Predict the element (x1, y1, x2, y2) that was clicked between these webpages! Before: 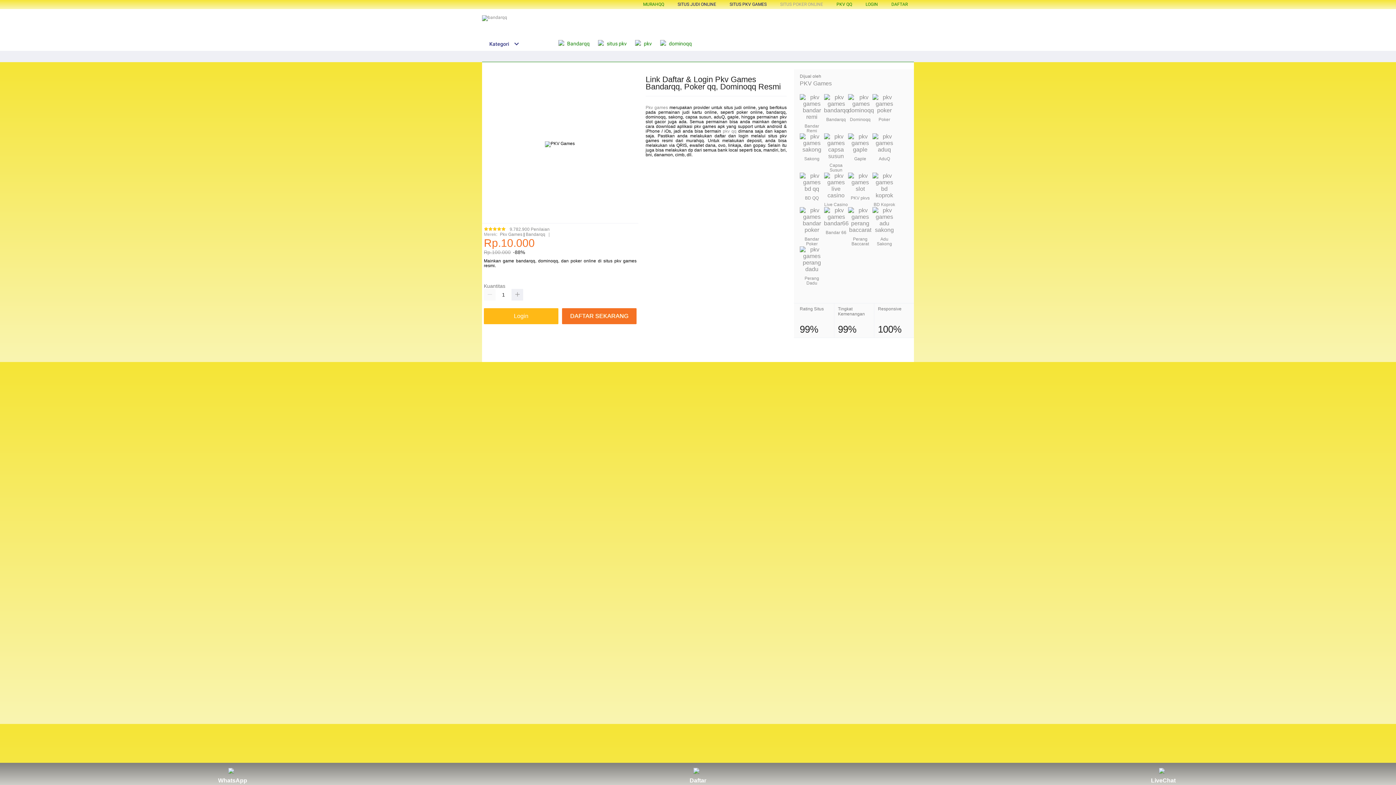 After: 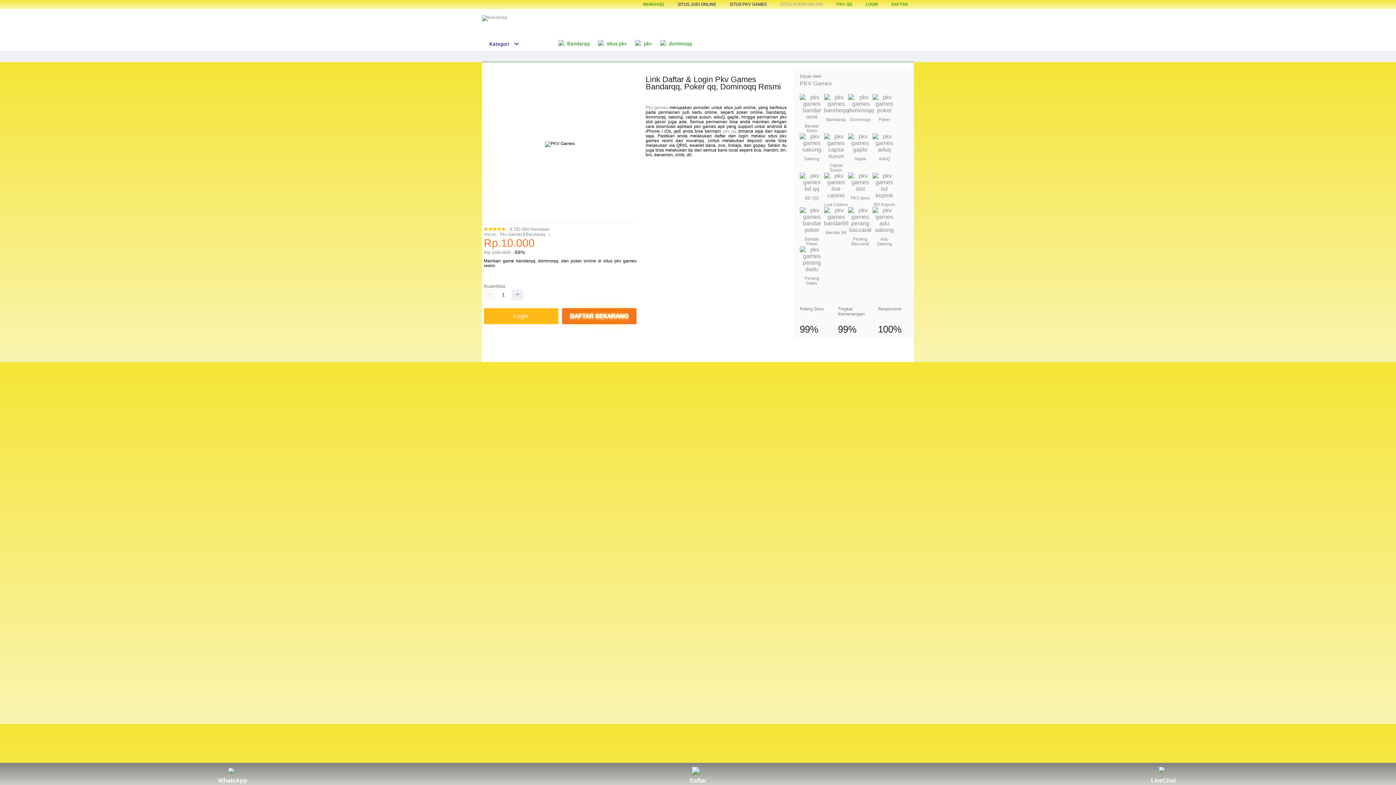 Action: bbox: (1156, 764, 1170, 777)